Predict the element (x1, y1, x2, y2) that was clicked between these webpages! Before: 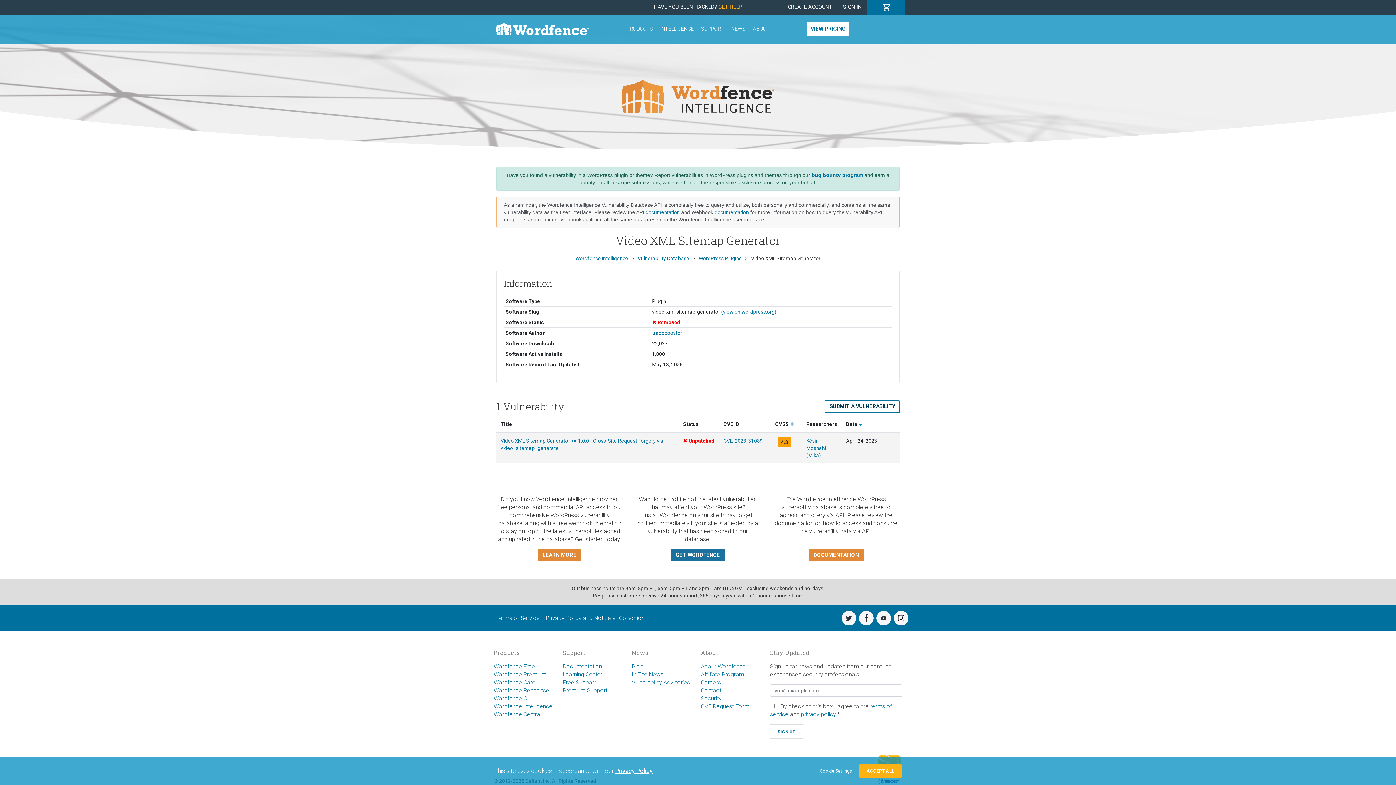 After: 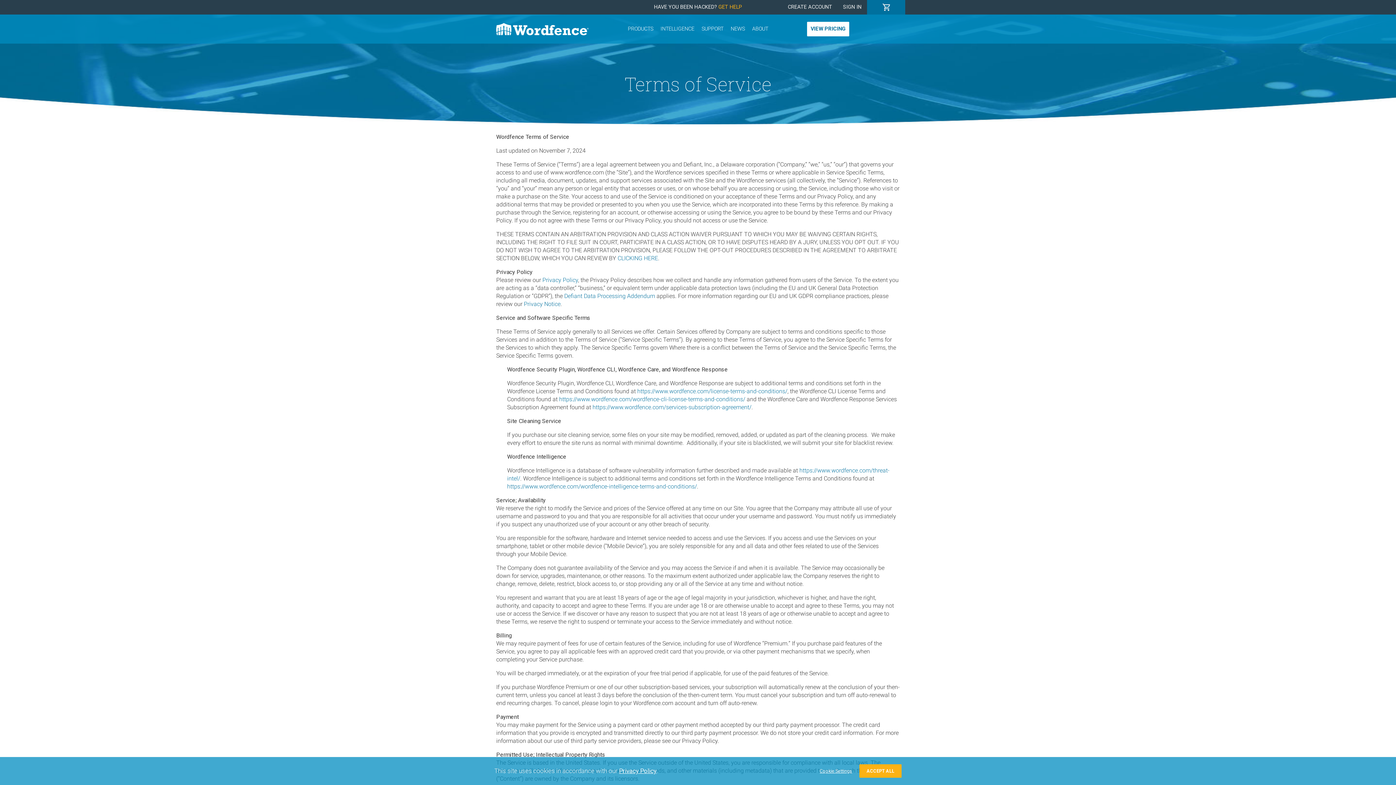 Action: bbox: (496, 615, 540, 621) label: Terms of Service